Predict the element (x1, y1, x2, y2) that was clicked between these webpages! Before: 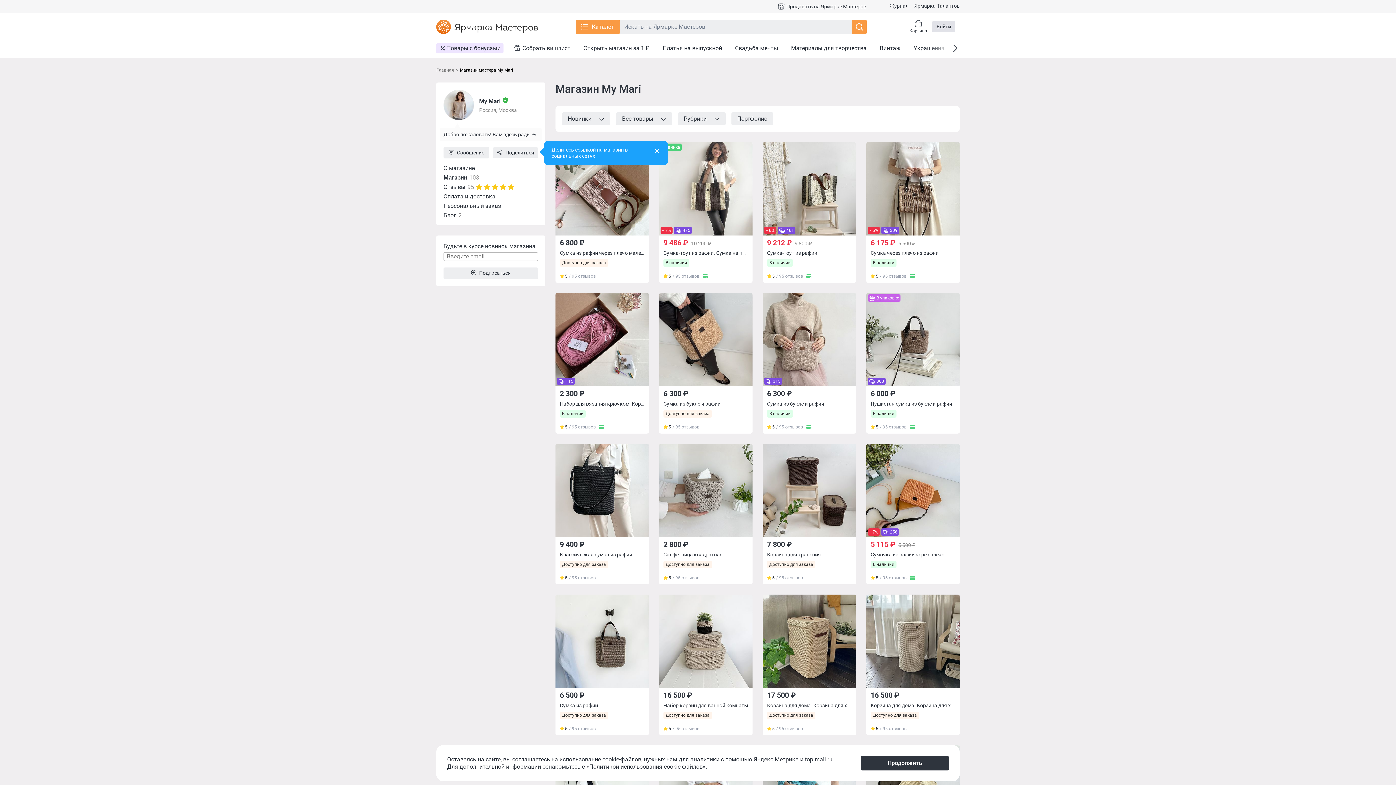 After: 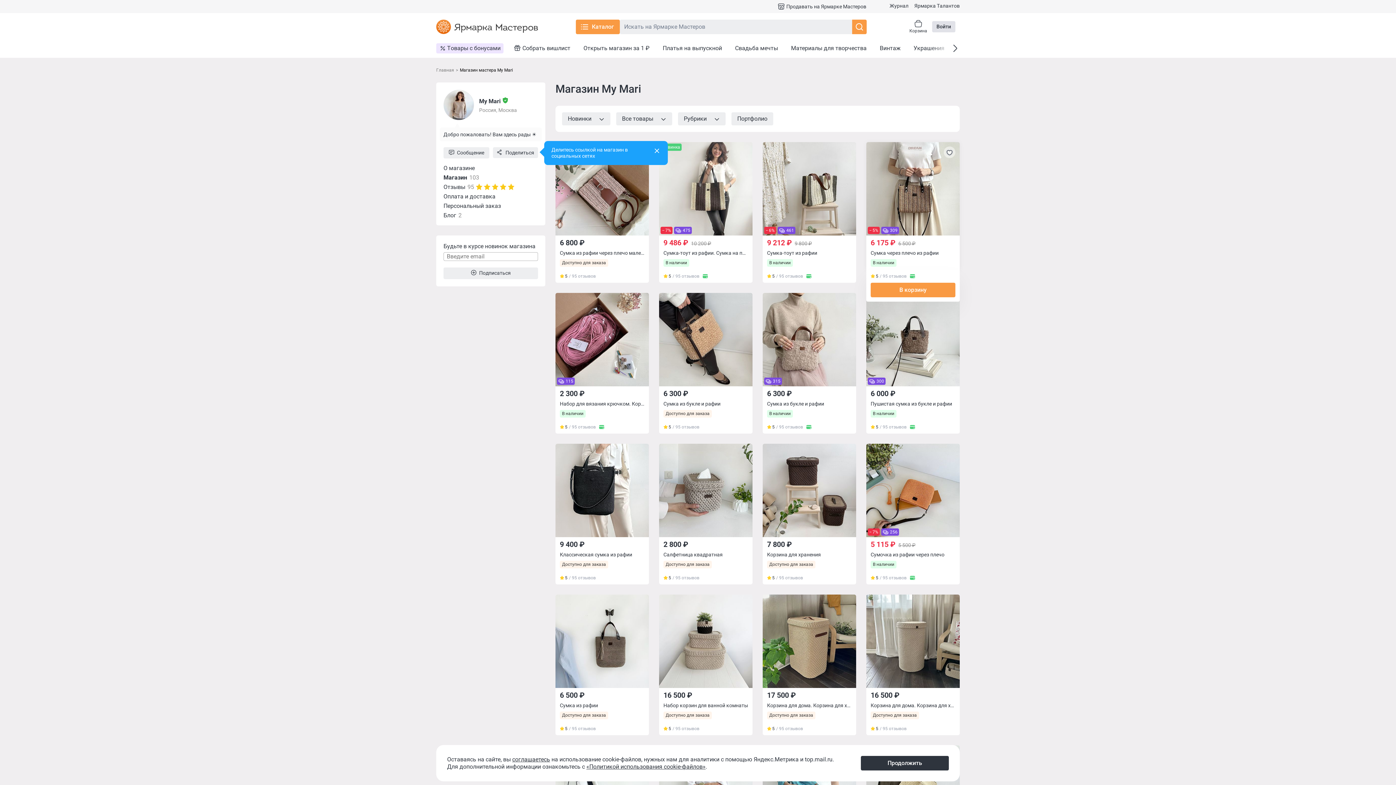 Action: label: − 5%
309
6 175 ₽
6 500 ₽
Сумка через плечо из рафии
В наличии bbox: (866, 142, 960, 269)